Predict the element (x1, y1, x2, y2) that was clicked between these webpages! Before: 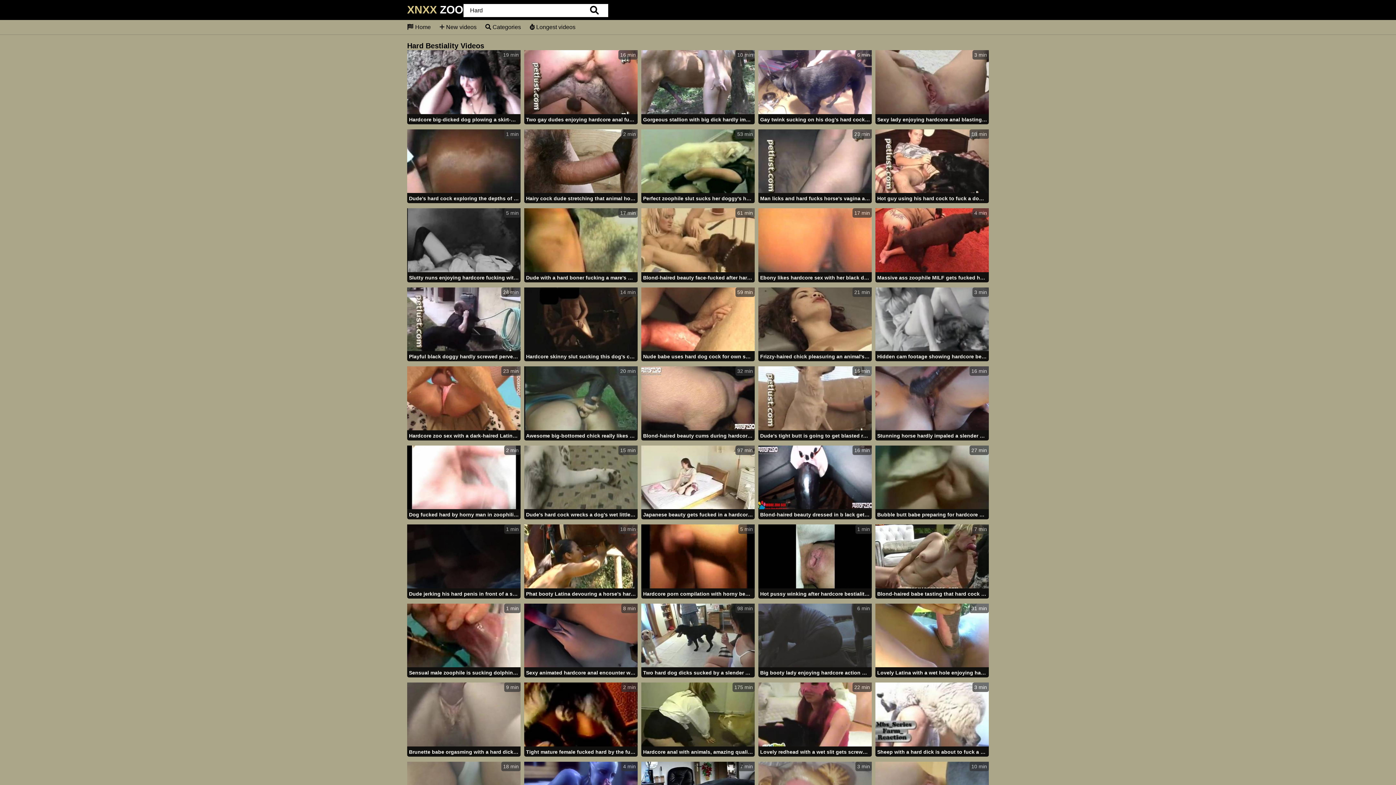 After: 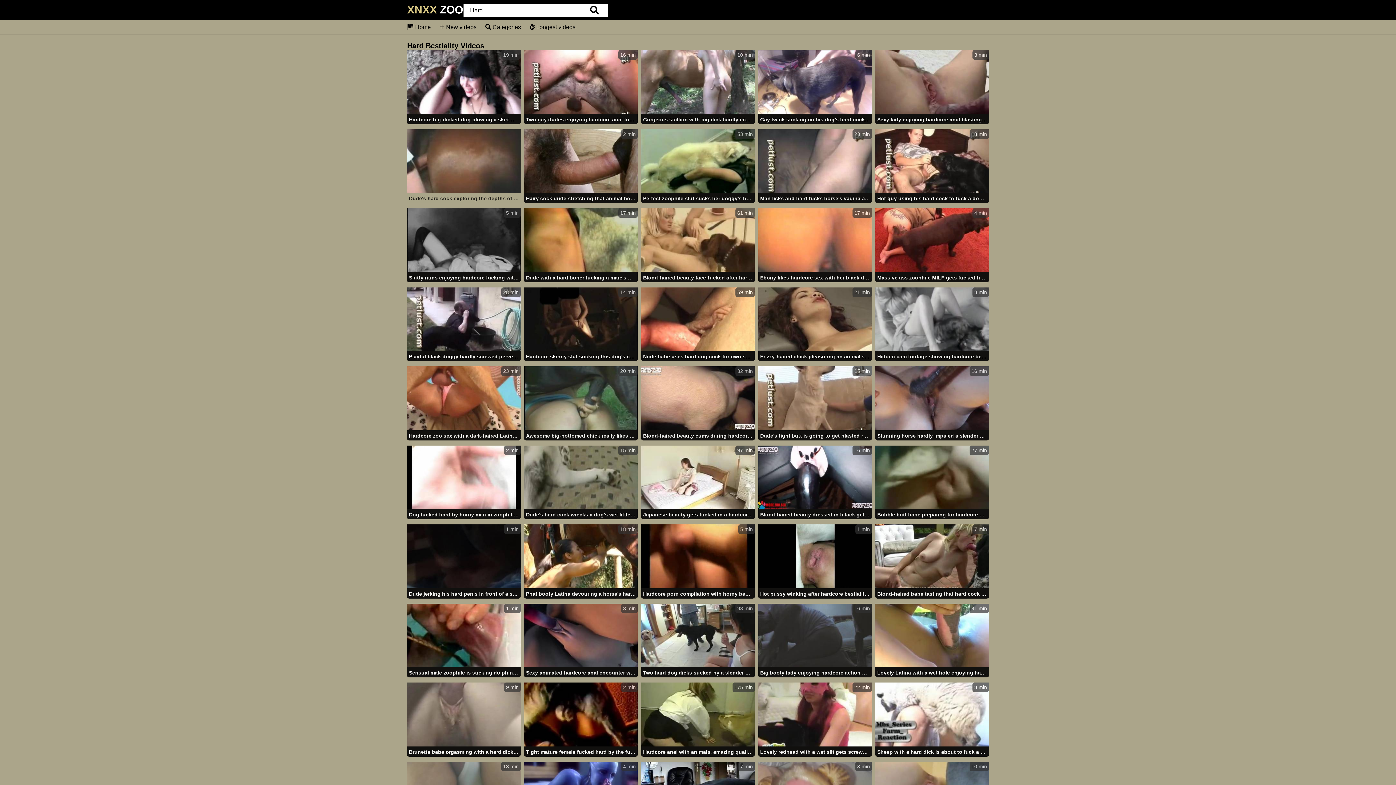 Action: label: 1 min
Dude's hard cock exploring the depths of this horse's cunt bbox: (407, 129, 520, 204)